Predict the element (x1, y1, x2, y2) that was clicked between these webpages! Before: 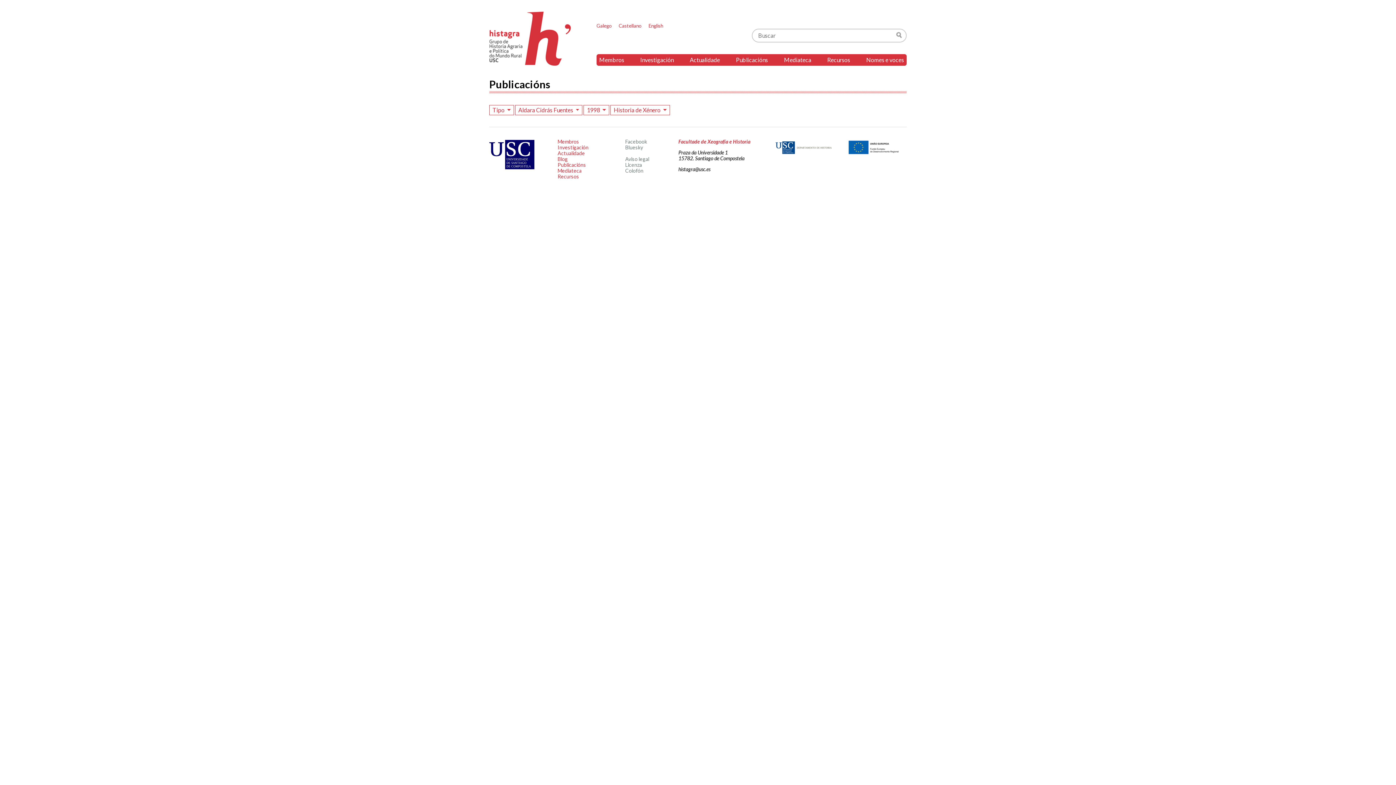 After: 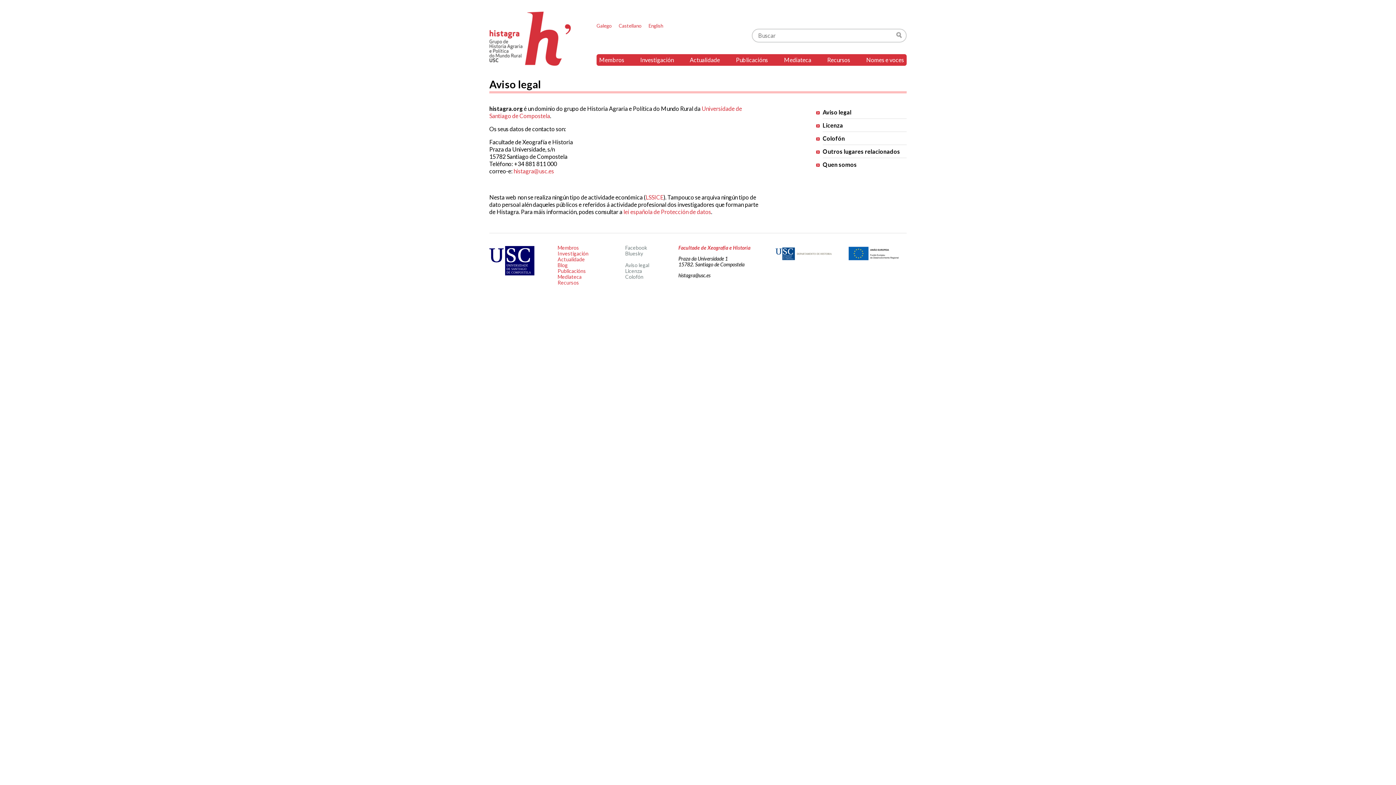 Action: label: Aviso legal bbox: (625, 156, 649, 162)